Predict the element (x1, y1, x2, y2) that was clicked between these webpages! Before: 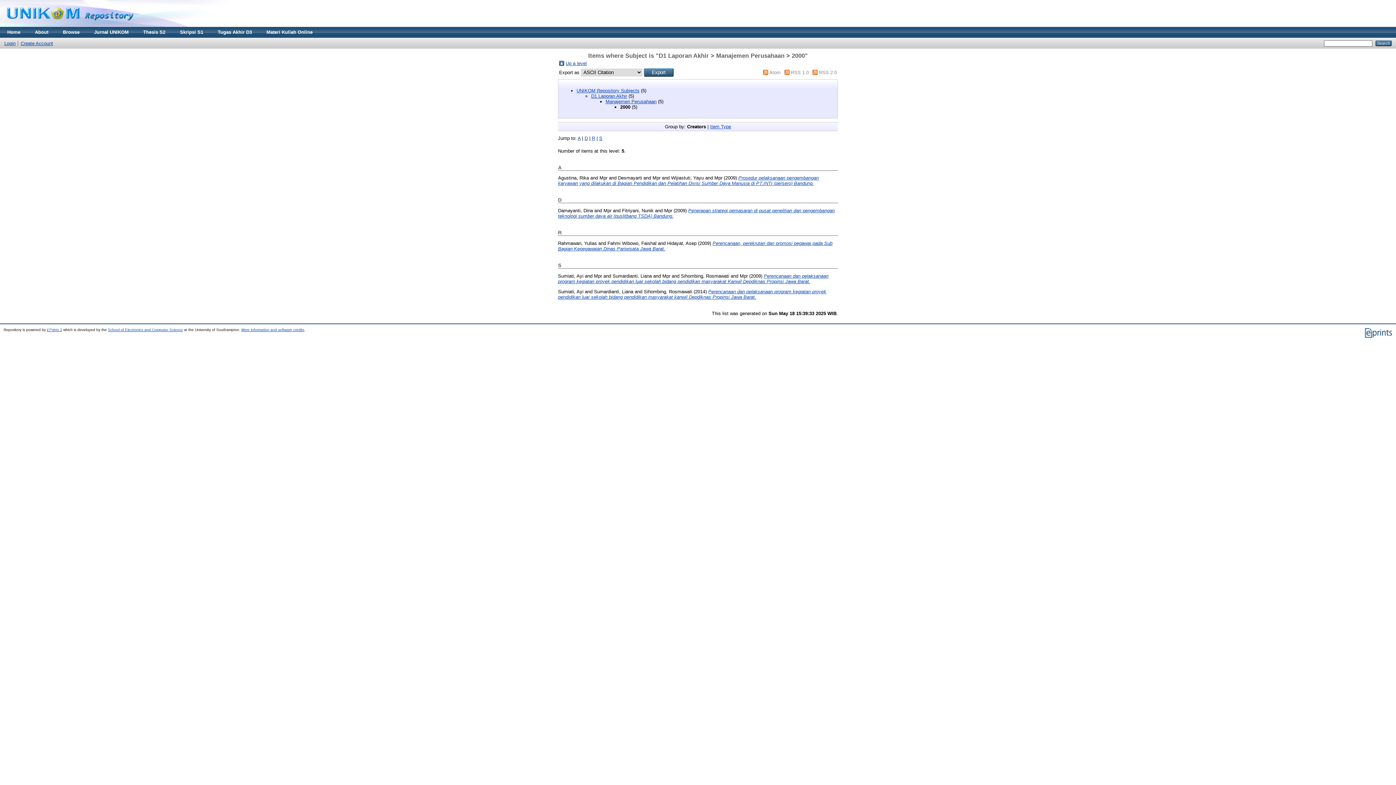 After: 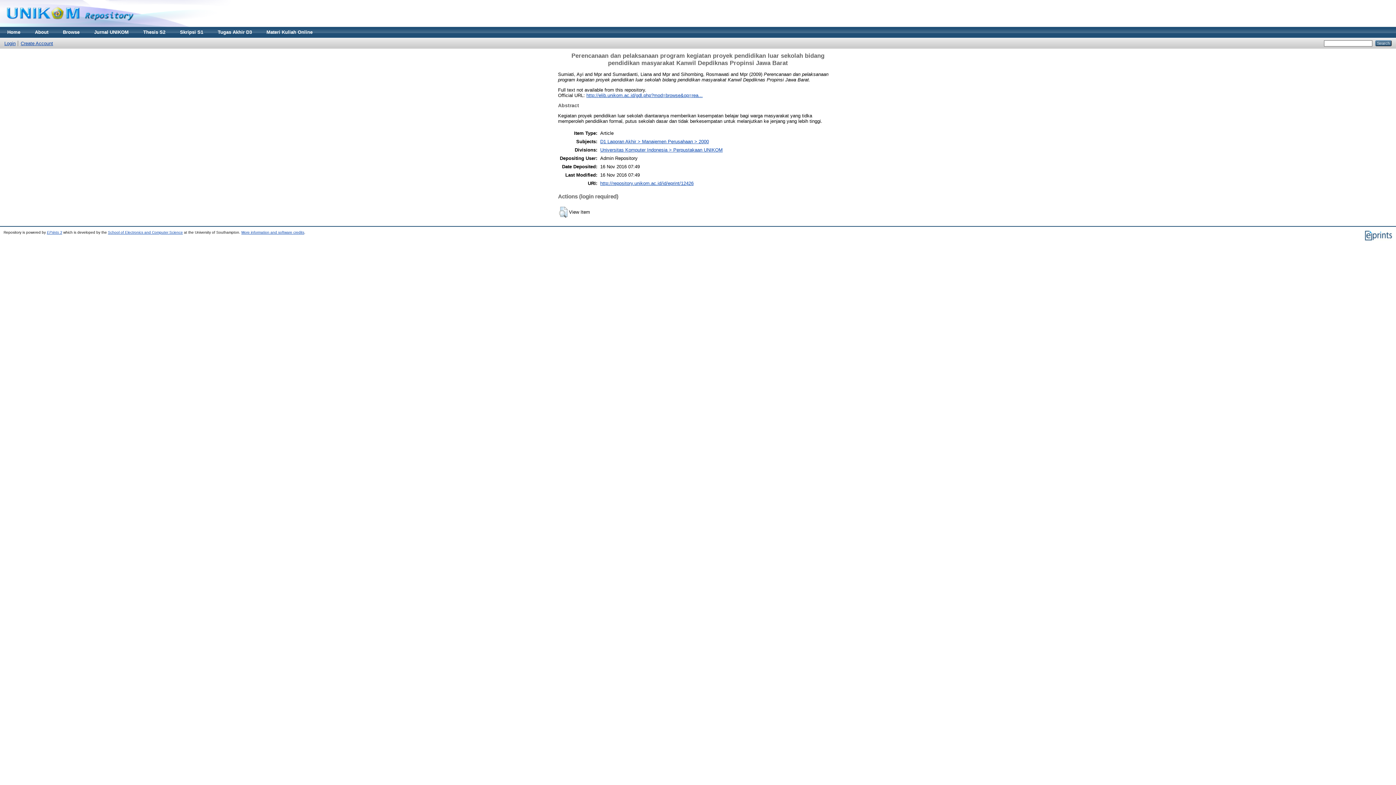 Action: bbox: (558, 273, 828, 284) label: Perencanaan dan pelaksanaan program kegiatan proyek pendidikan luar sekolah bidang pendidikan masyarakat Kanwil Depdiknas Propinsi Jawa Barat.